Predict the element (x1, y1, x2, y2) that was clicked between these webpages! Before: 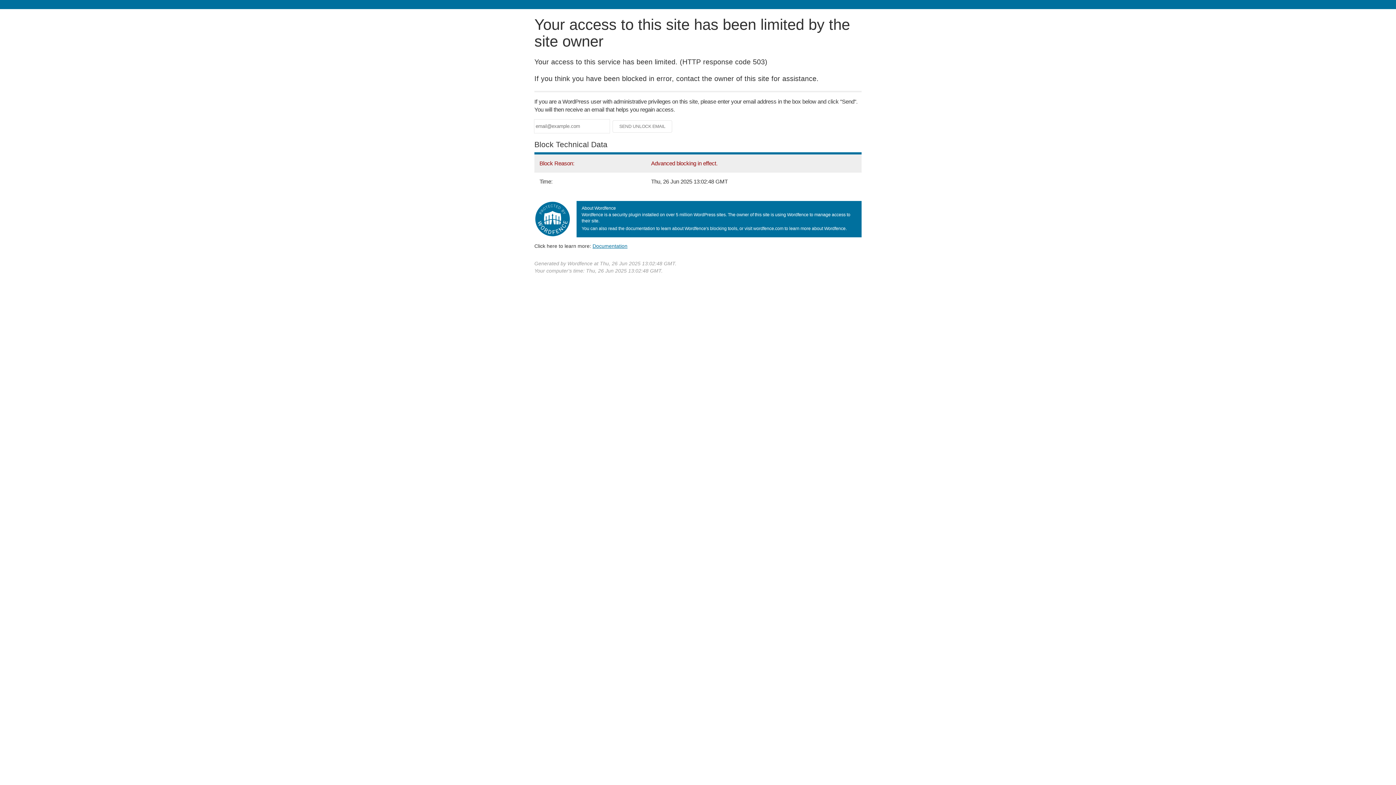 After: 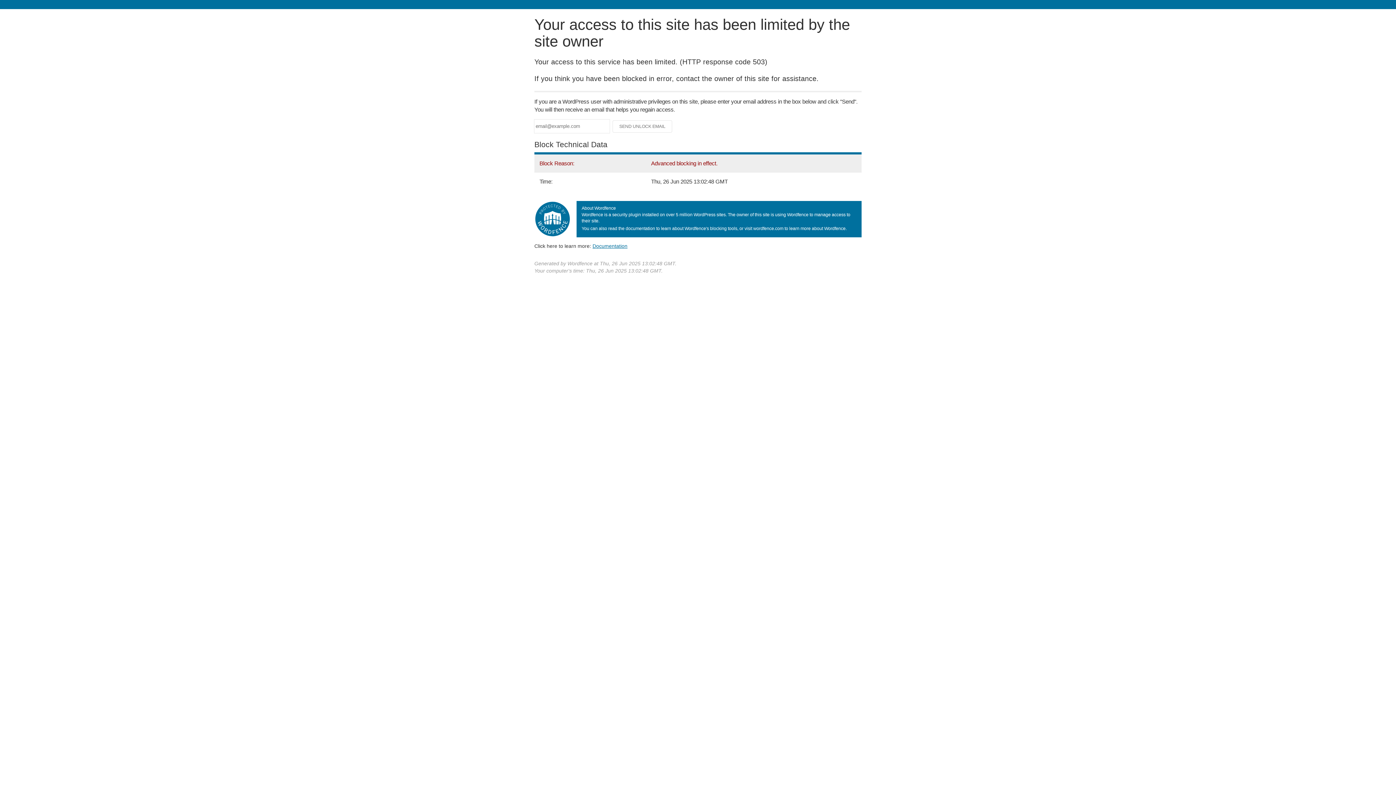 Action: bbox: (592, 243, 627, 248) label: Documentation